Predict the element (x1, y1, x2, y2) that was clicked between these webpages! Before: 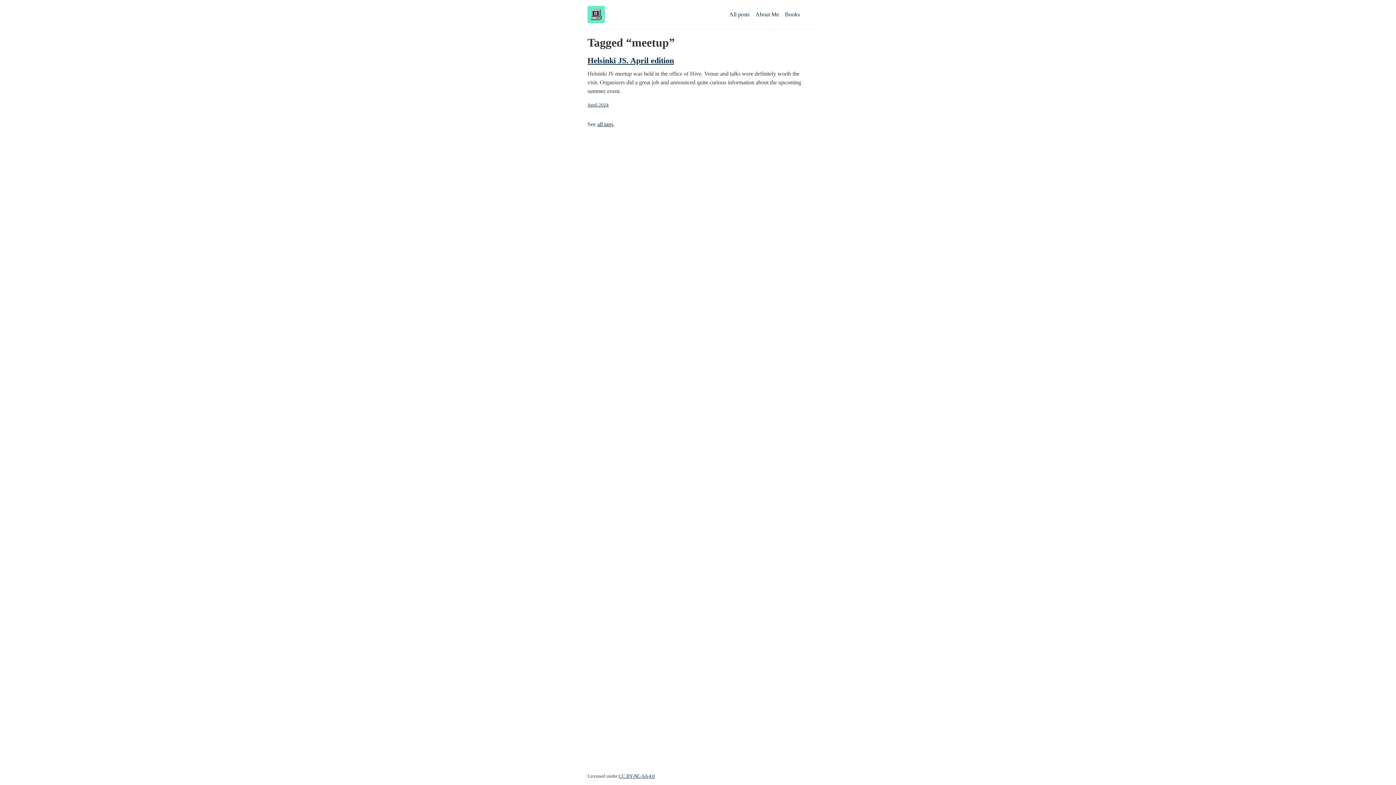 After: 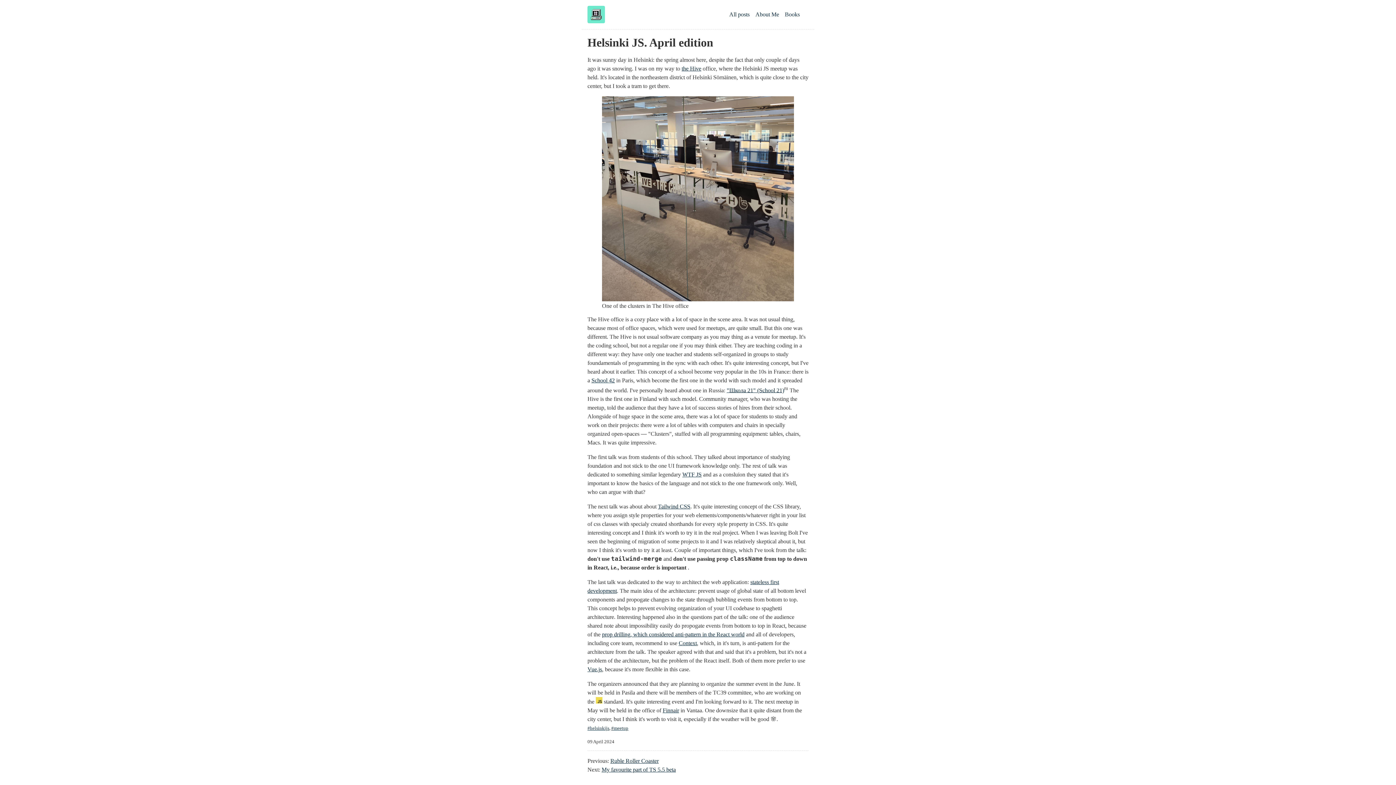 Action: label: April 2024 bbox: (587, 101, 808, 108)